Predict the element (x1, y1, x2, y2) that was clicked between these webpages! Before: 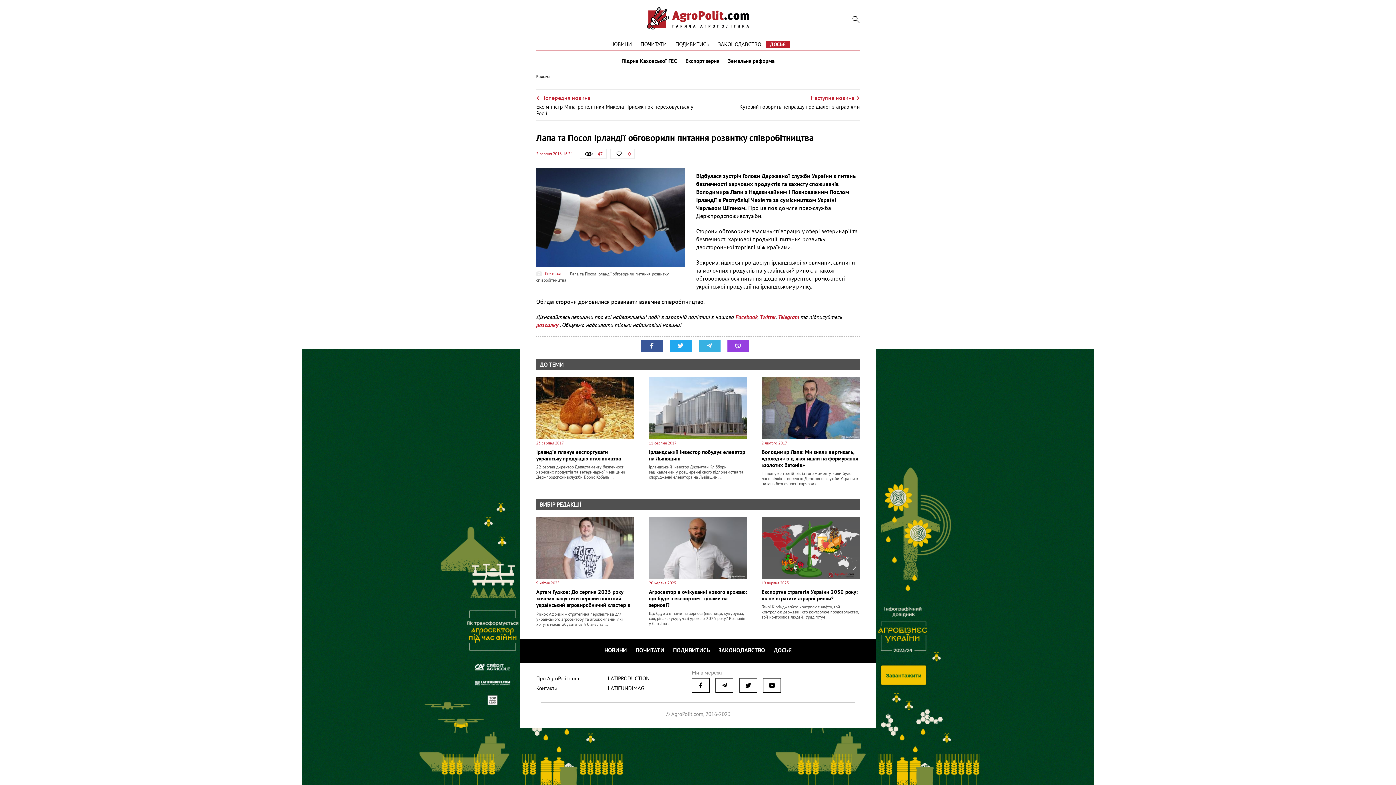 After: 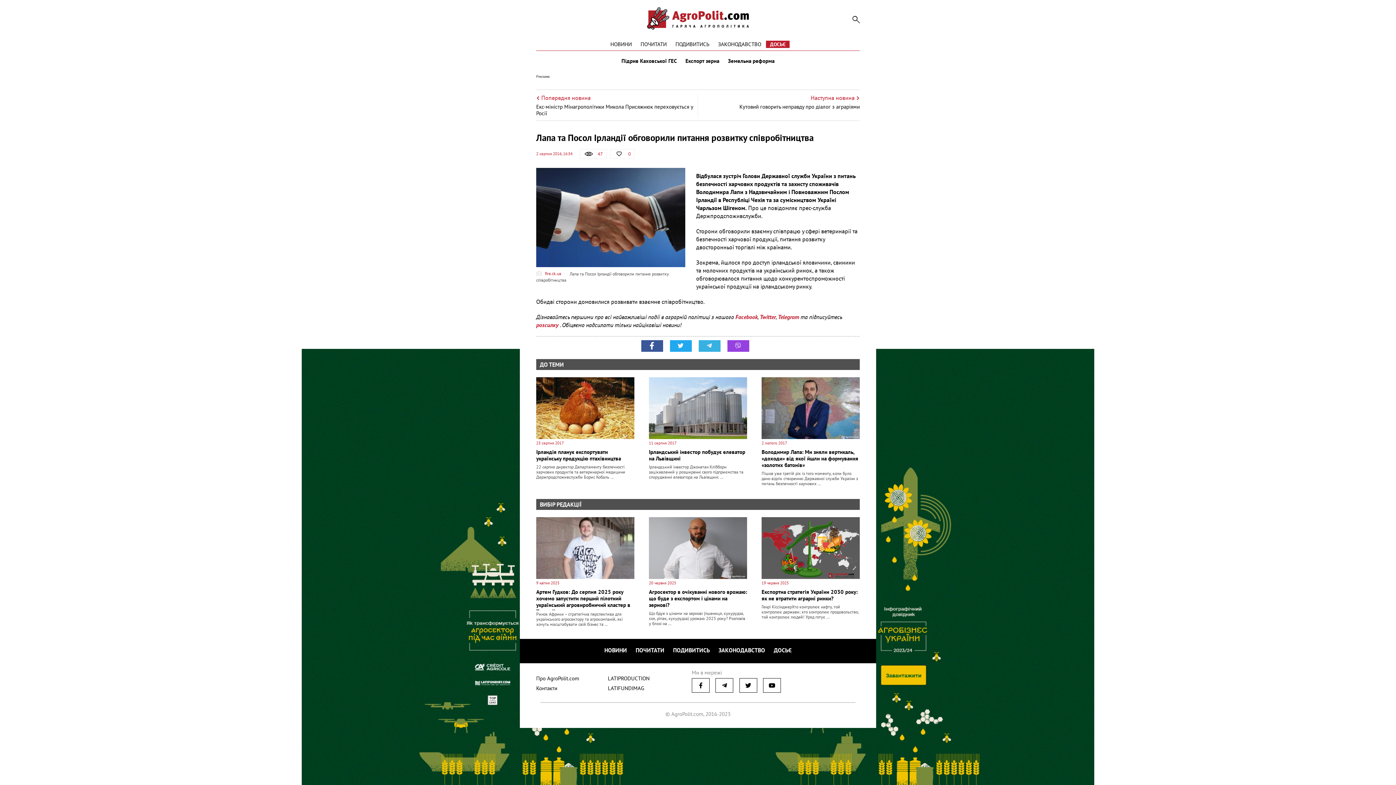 Action: bbox: (641, 340, 663, 352)